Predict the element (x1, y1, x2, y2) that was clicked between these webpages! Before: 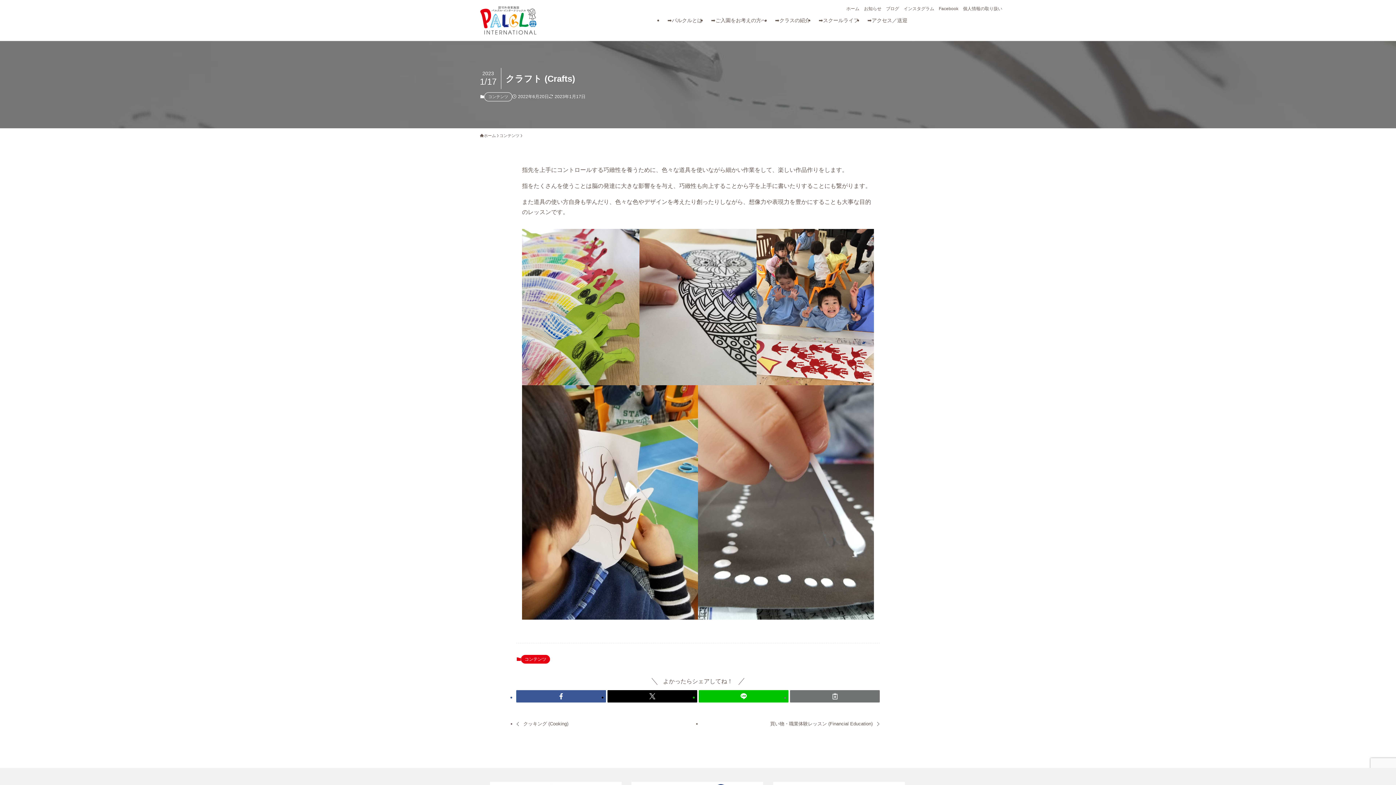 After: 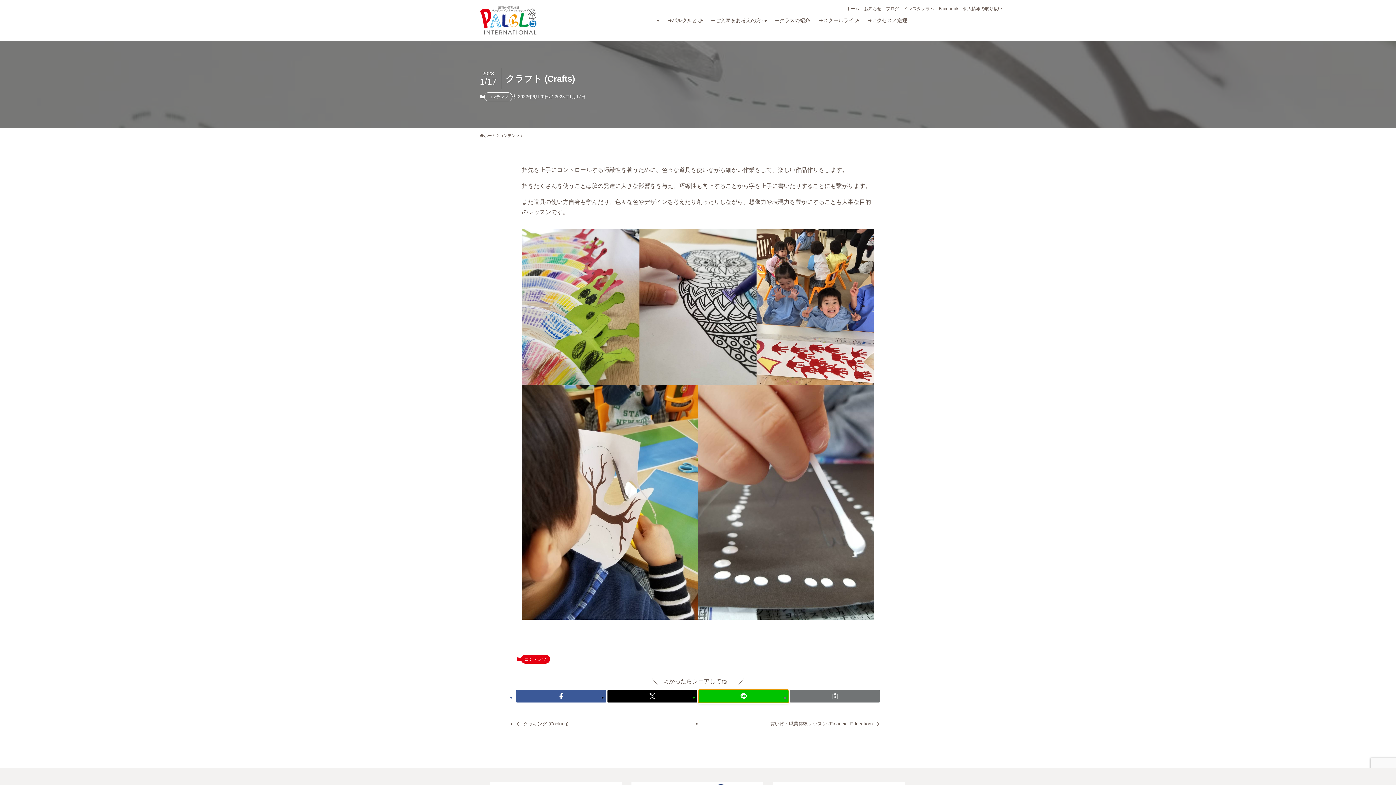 Action: bbox: (698, 690, 788, 703)